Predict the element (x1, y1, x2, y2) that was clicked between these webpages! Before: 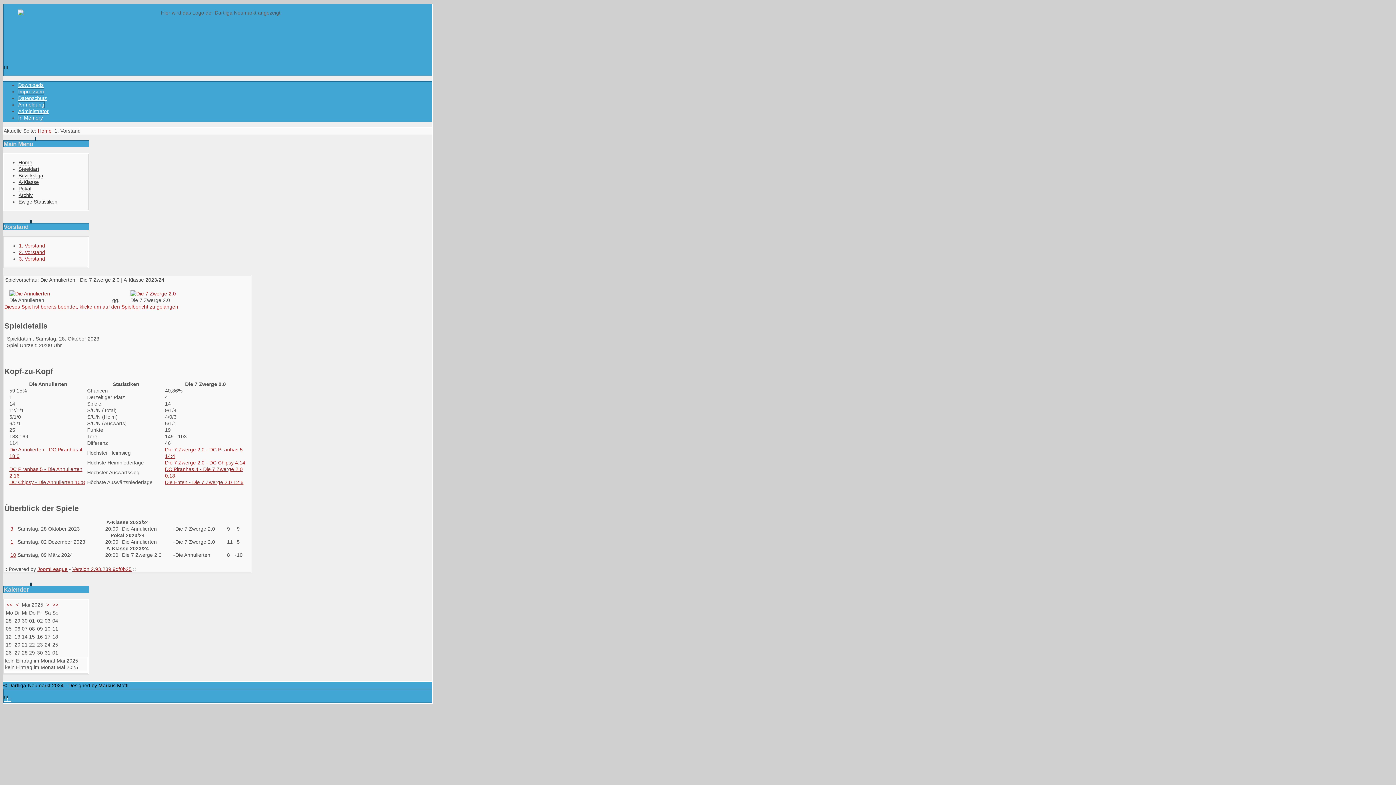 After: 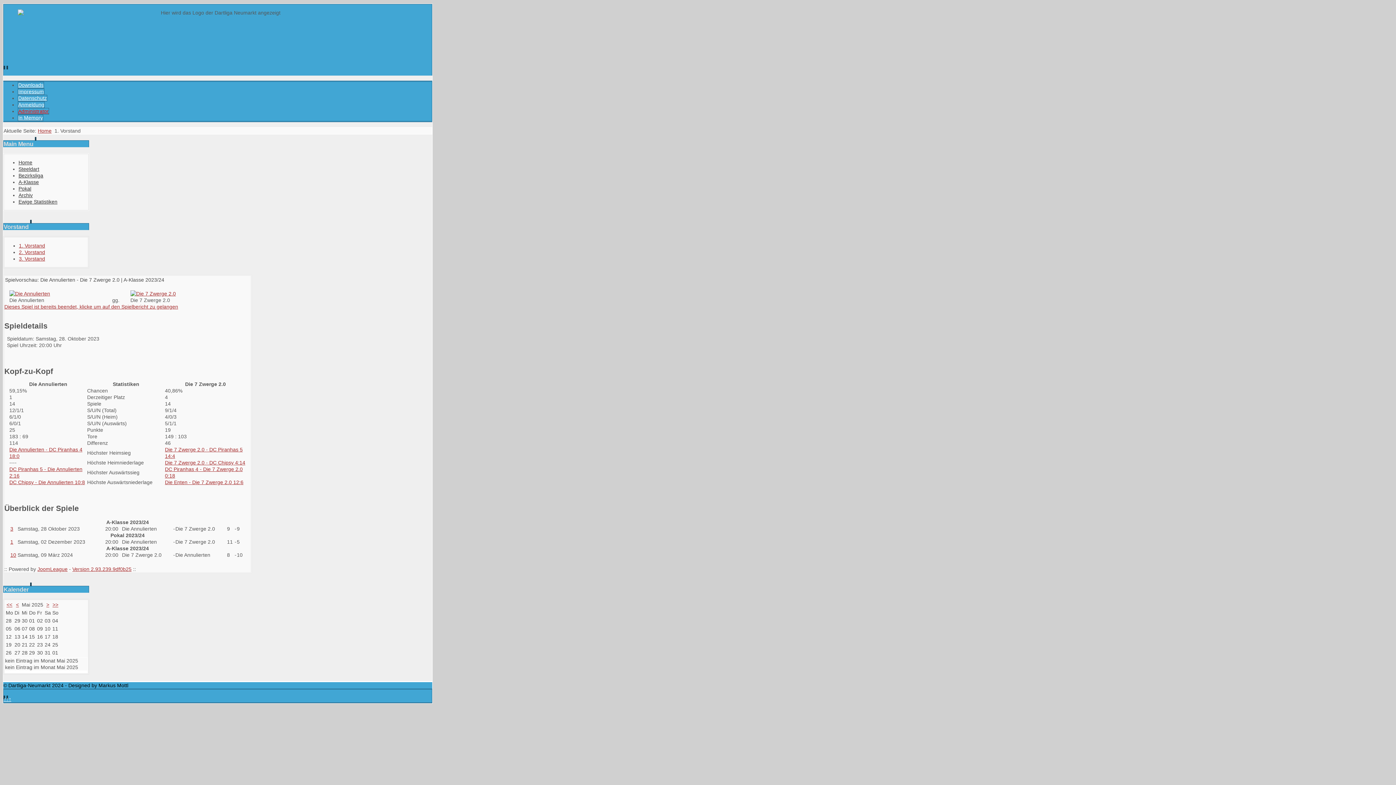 Action: bbox: (17, 108, 49, 114) label: Administrator